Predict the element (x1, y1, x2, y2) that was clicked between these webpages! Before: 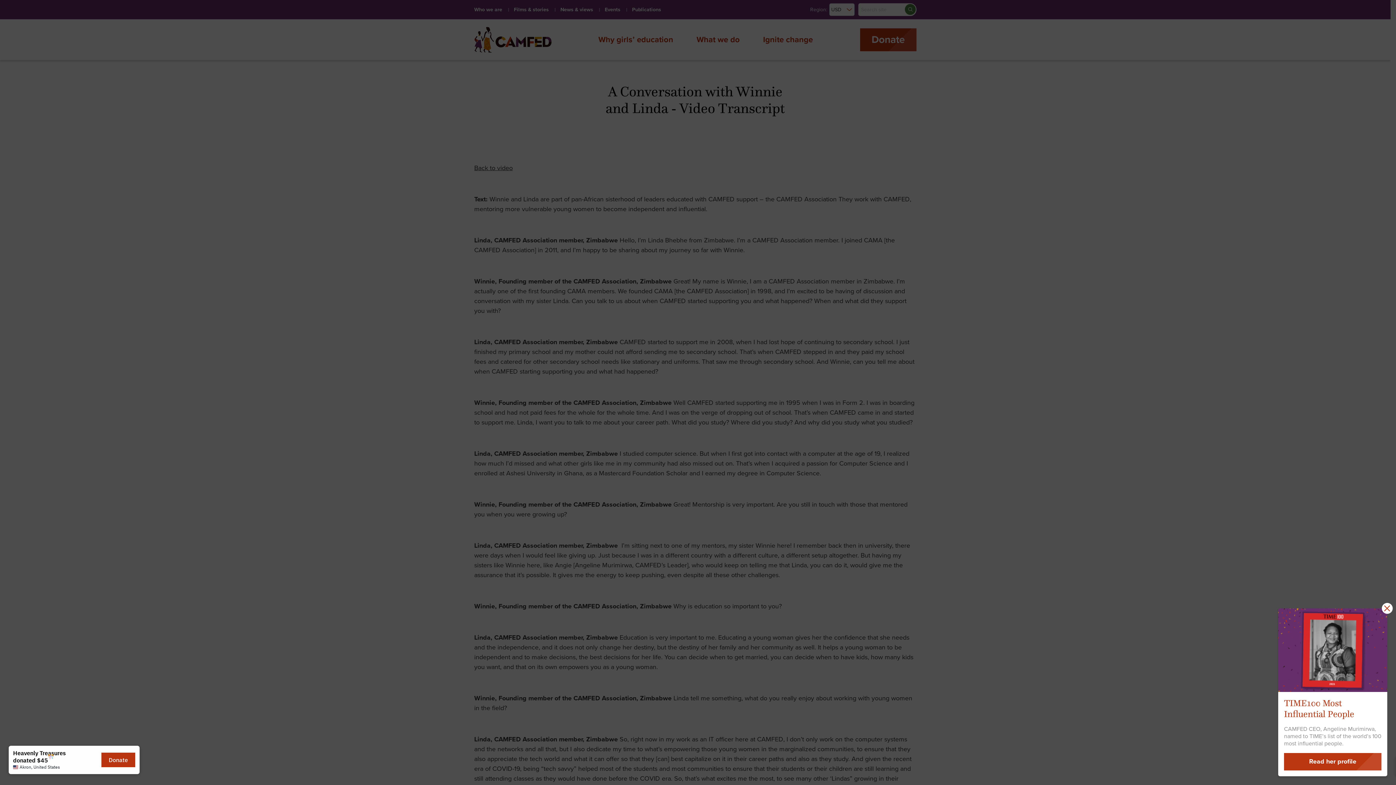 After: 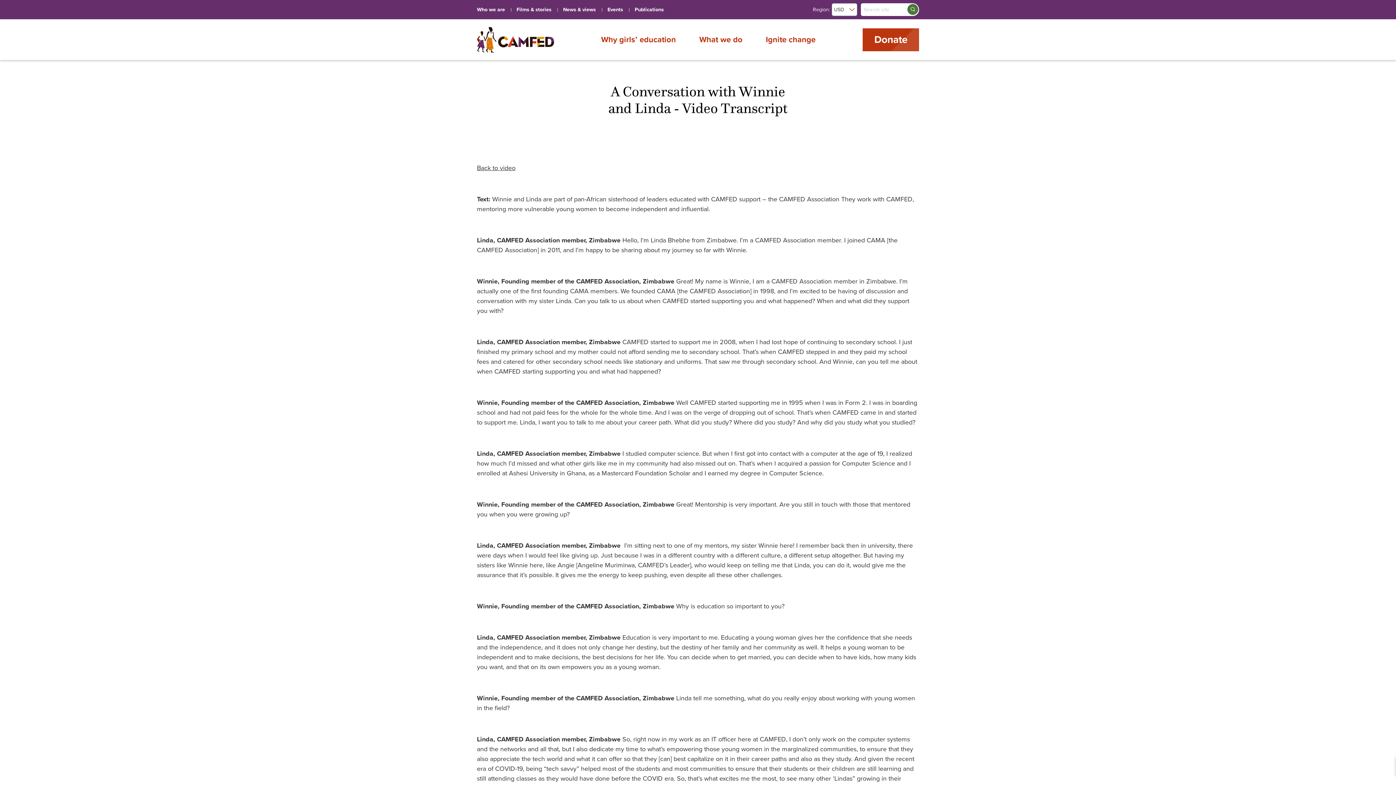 Action: bbox: (1382, 603, 1393, 614) label: Close popup